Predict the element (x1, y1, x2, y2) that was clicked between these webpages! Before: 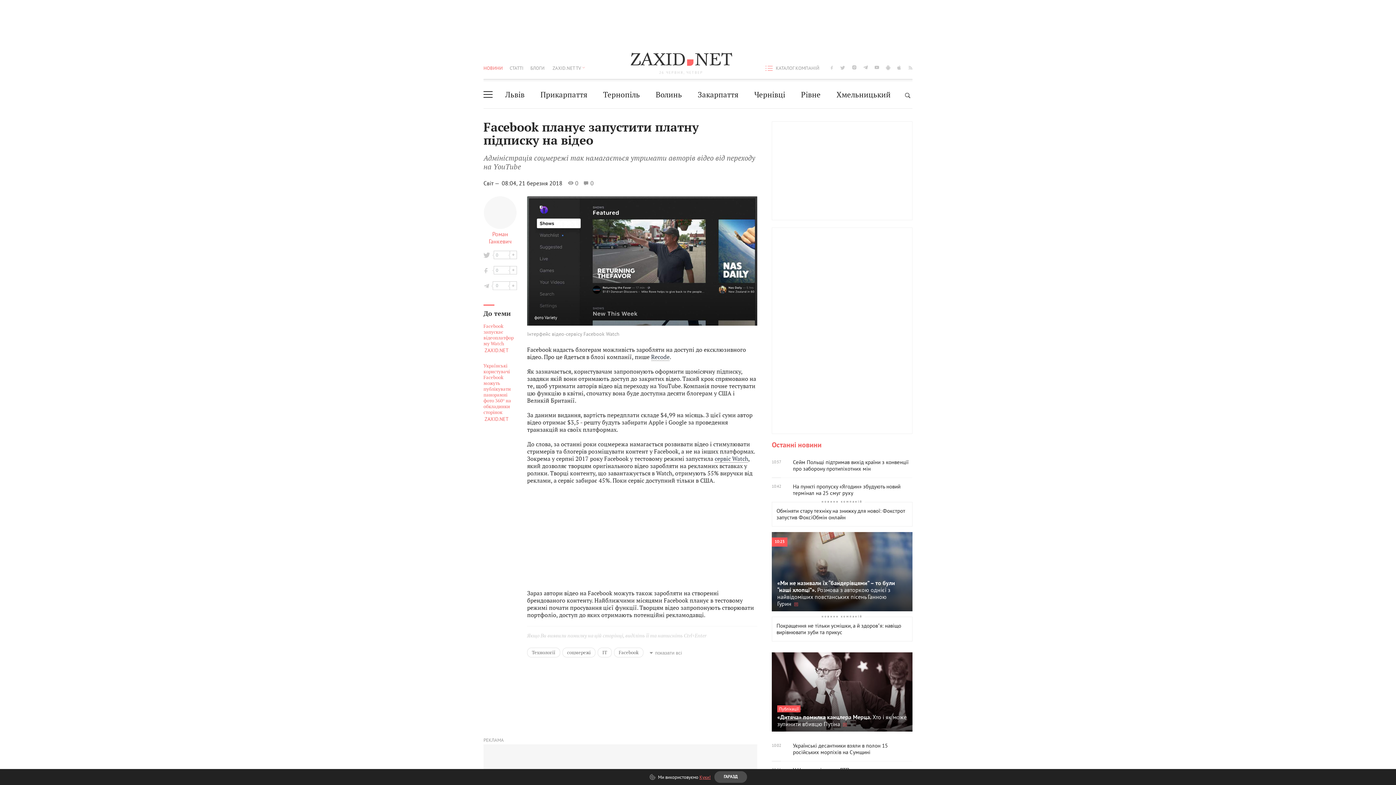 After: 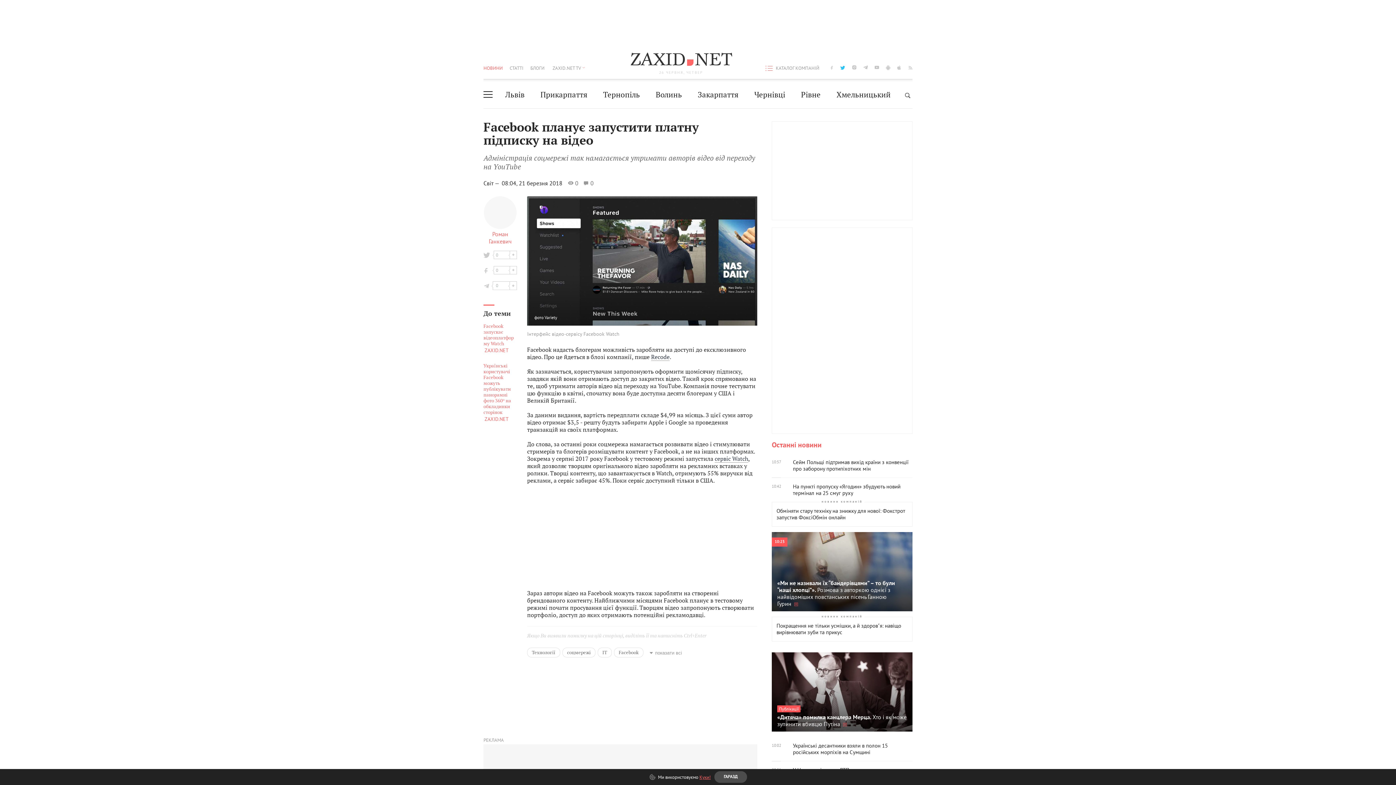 Action: bbox: (840, 64, 845, 70) label: twitter